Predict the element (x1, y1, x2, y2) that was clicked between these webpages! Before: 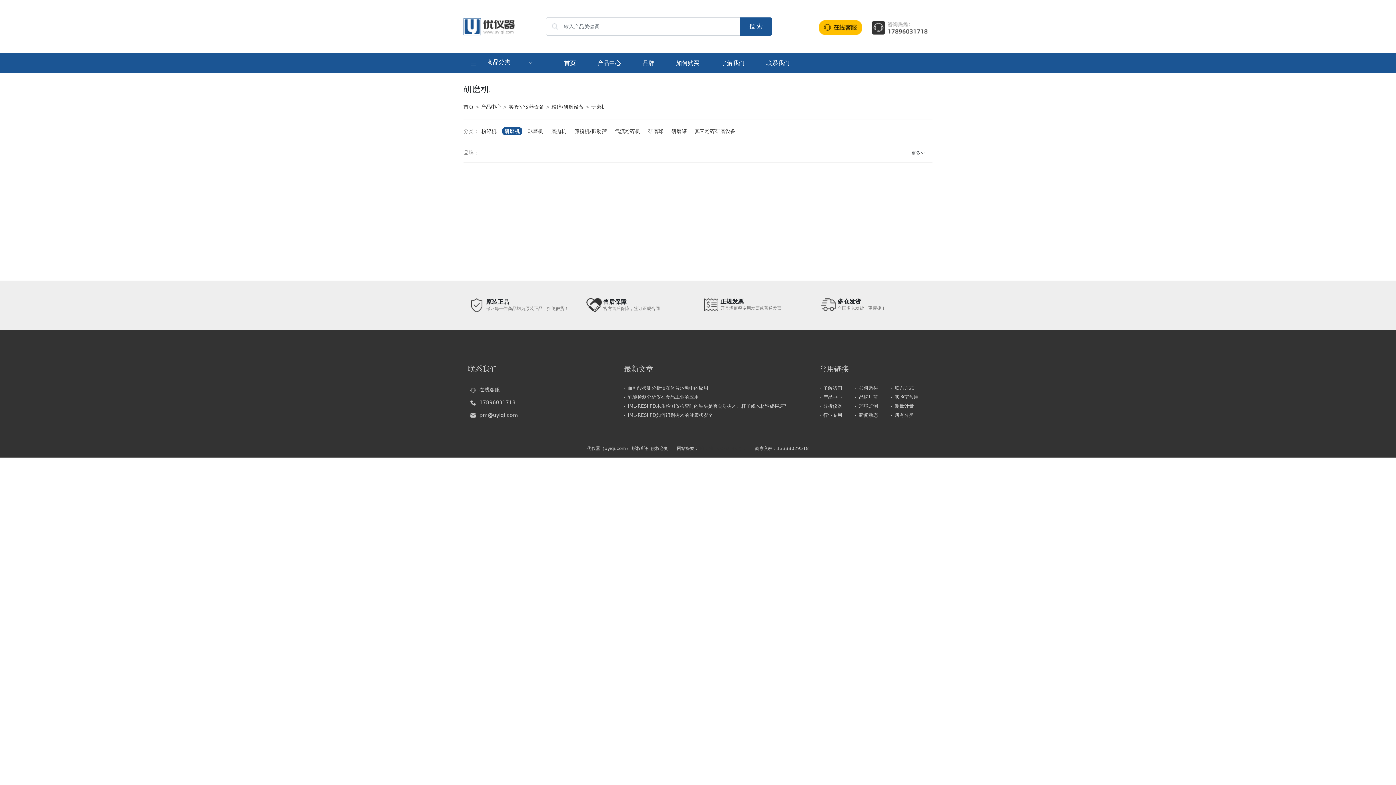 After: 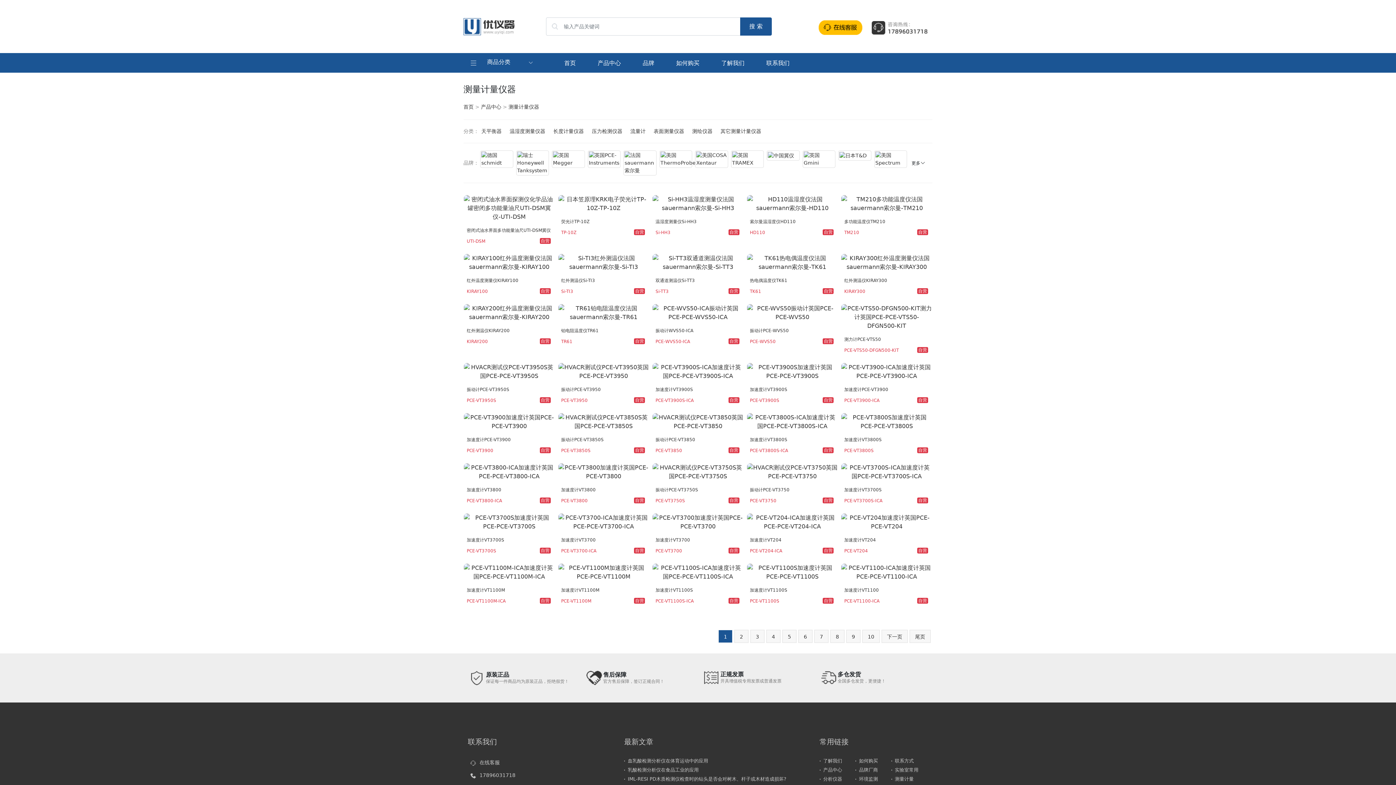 Action: bbox: (895, 403, 914, 409) label: 测量计量